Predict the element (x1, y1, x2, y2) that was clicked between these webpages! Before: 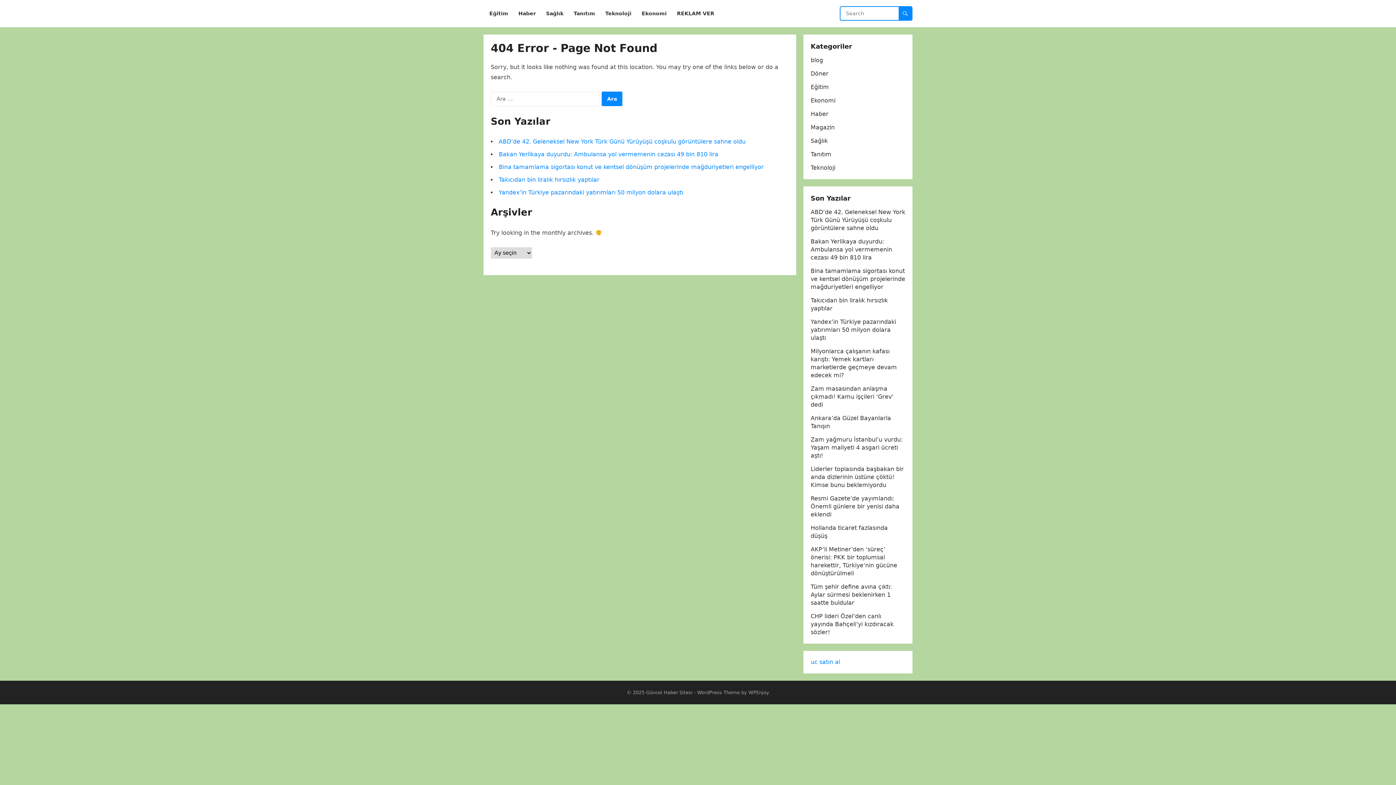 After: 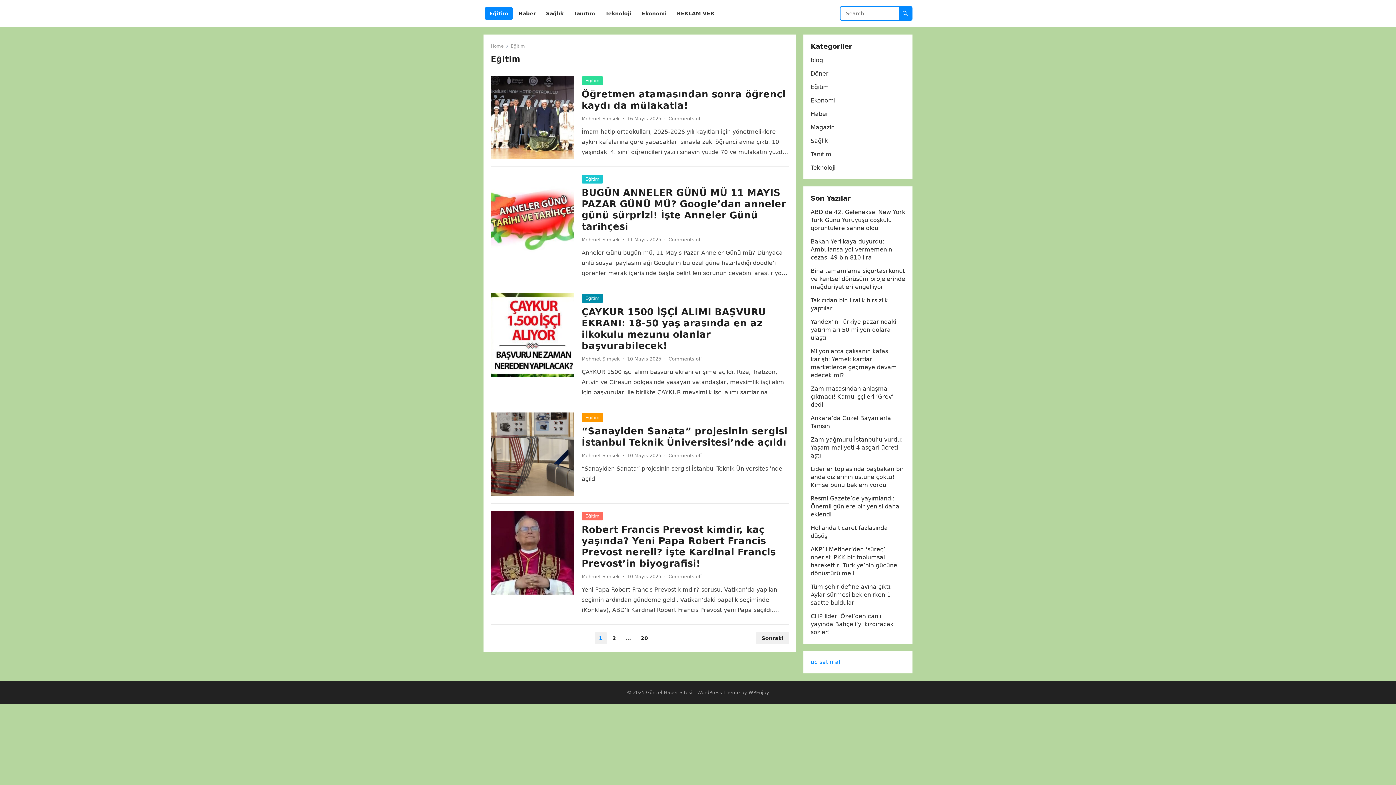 Action: bbox: (810, 83, 829, 90) label: Eğitim